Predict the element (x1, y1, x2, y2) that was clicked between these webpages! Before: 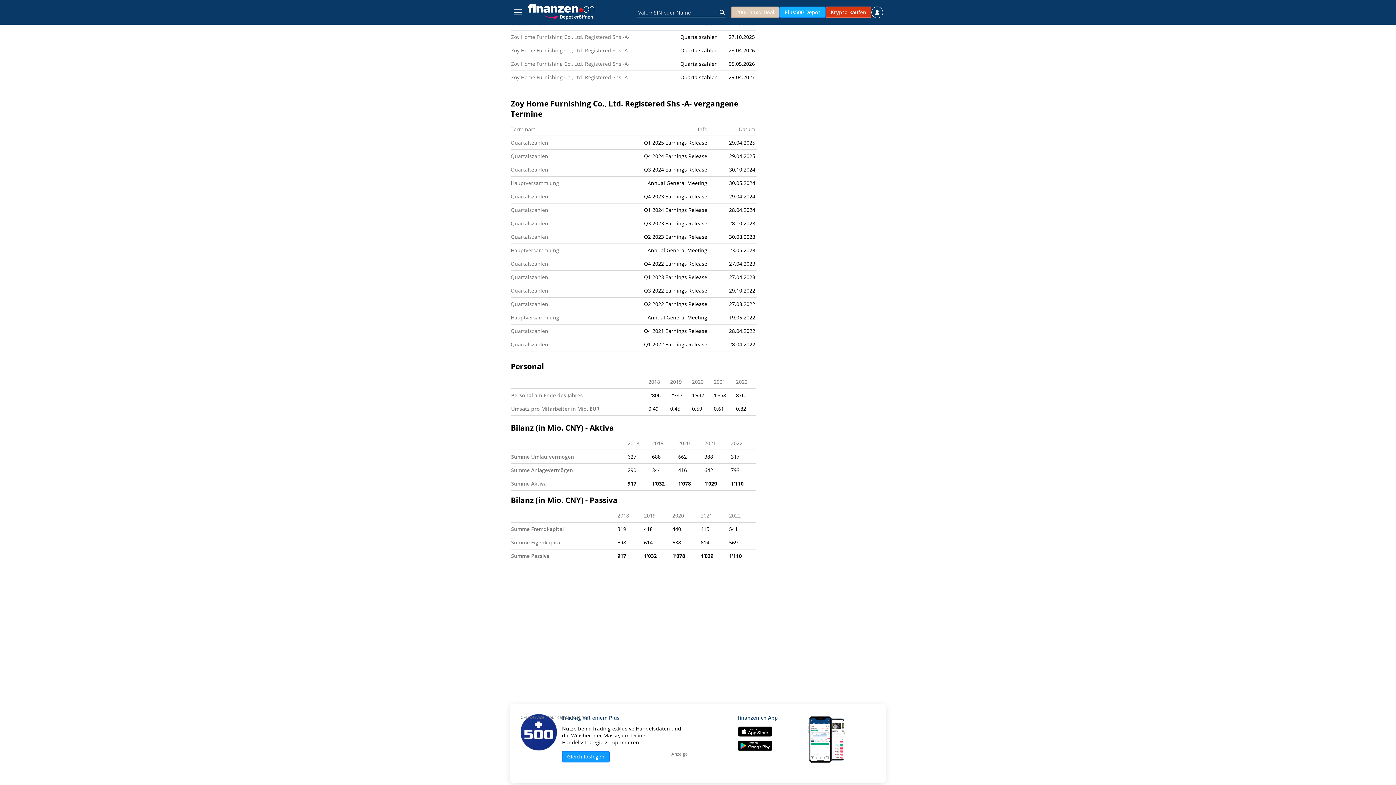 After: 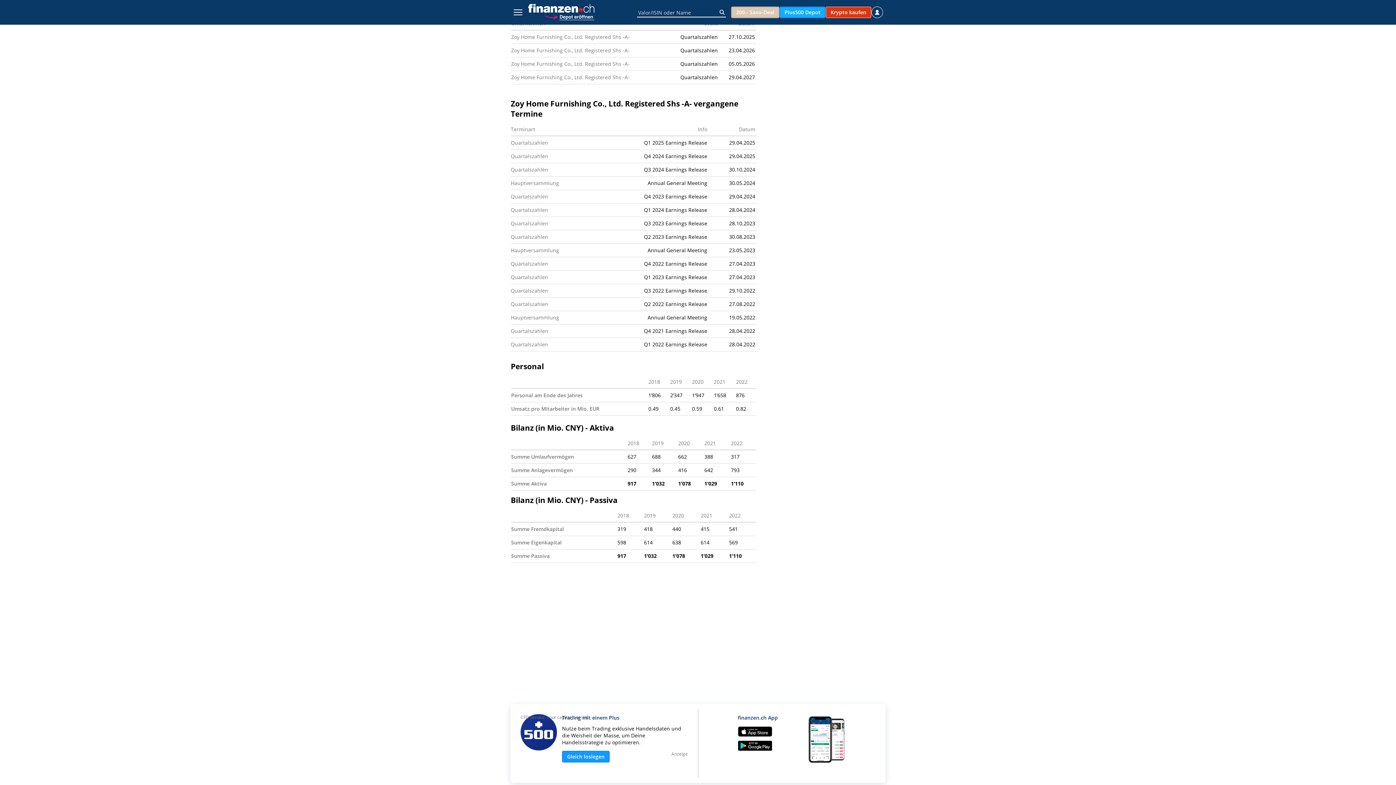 Action: bbox: (543, 12, 594, 20)